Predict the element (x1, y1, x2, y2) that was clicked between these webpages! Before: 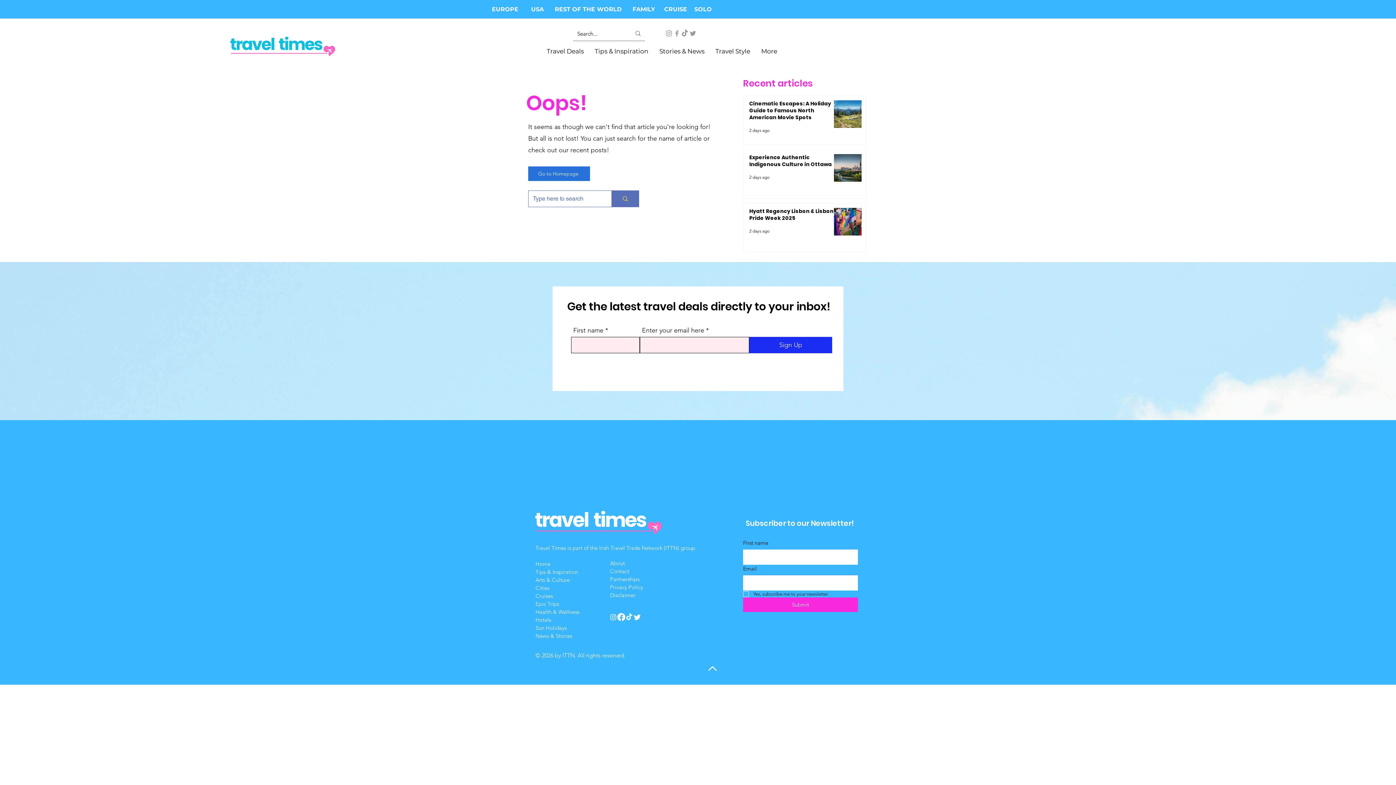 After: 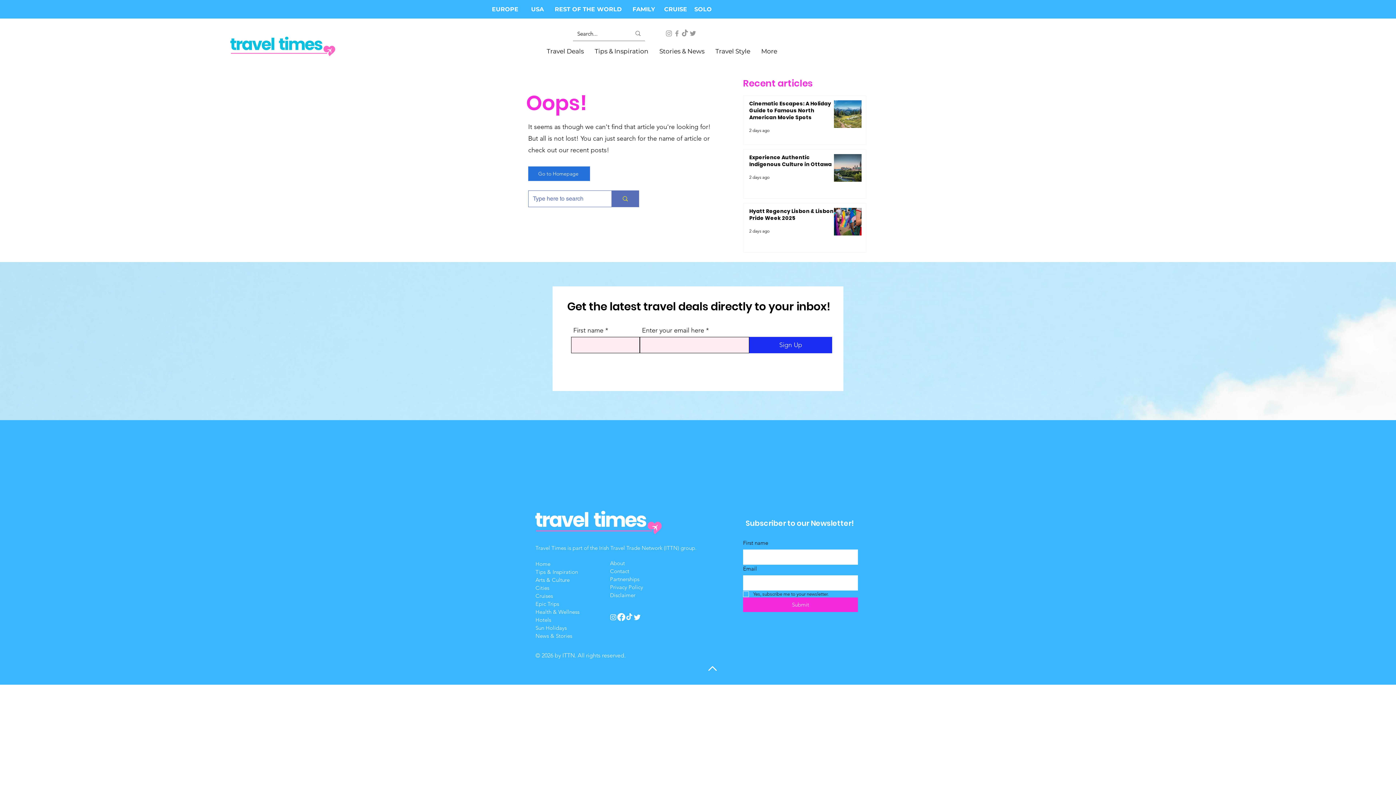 Action: bbox: (617, 613, 625, 621)